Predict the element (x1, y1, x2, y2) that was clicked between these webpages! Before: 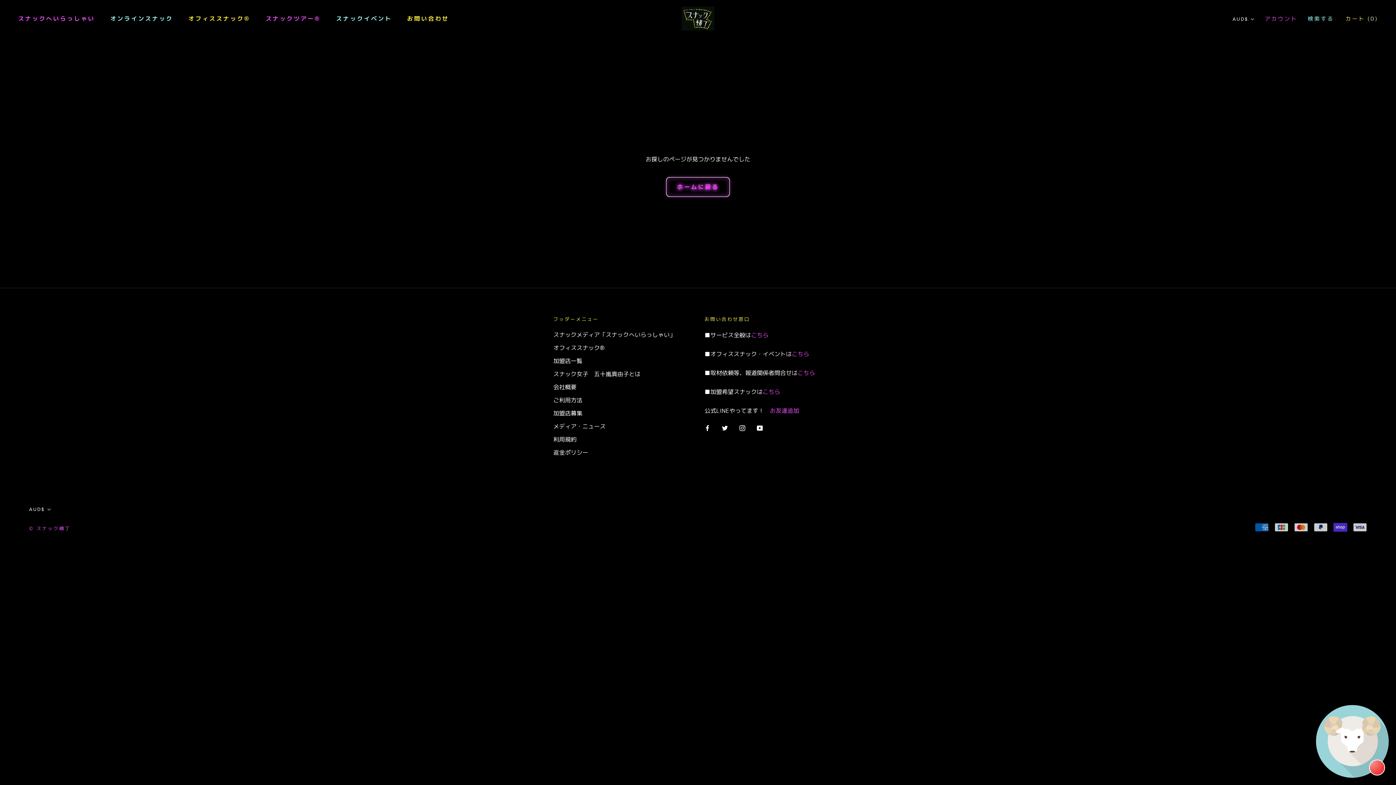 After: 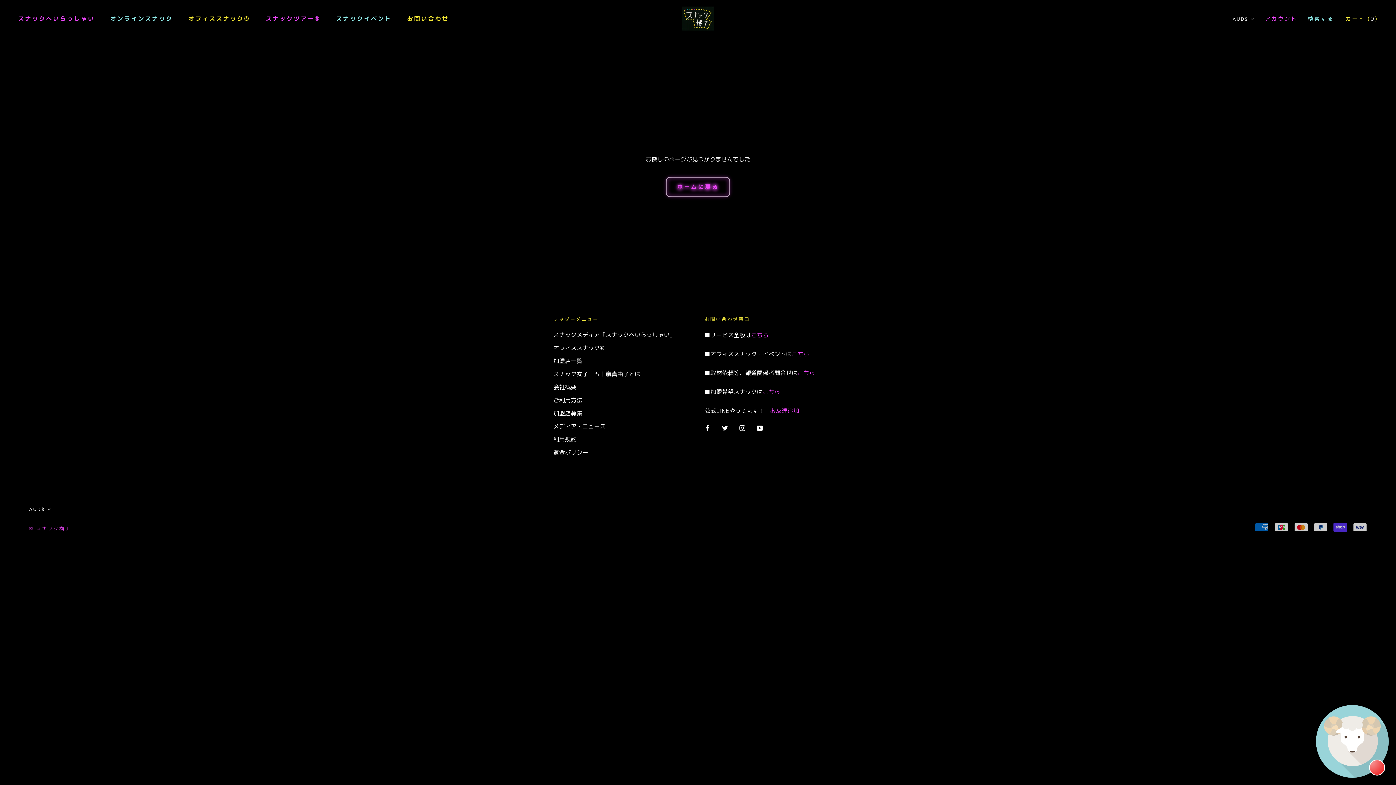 Action: label: Instagram bbox: (739, 422, 745, 432)